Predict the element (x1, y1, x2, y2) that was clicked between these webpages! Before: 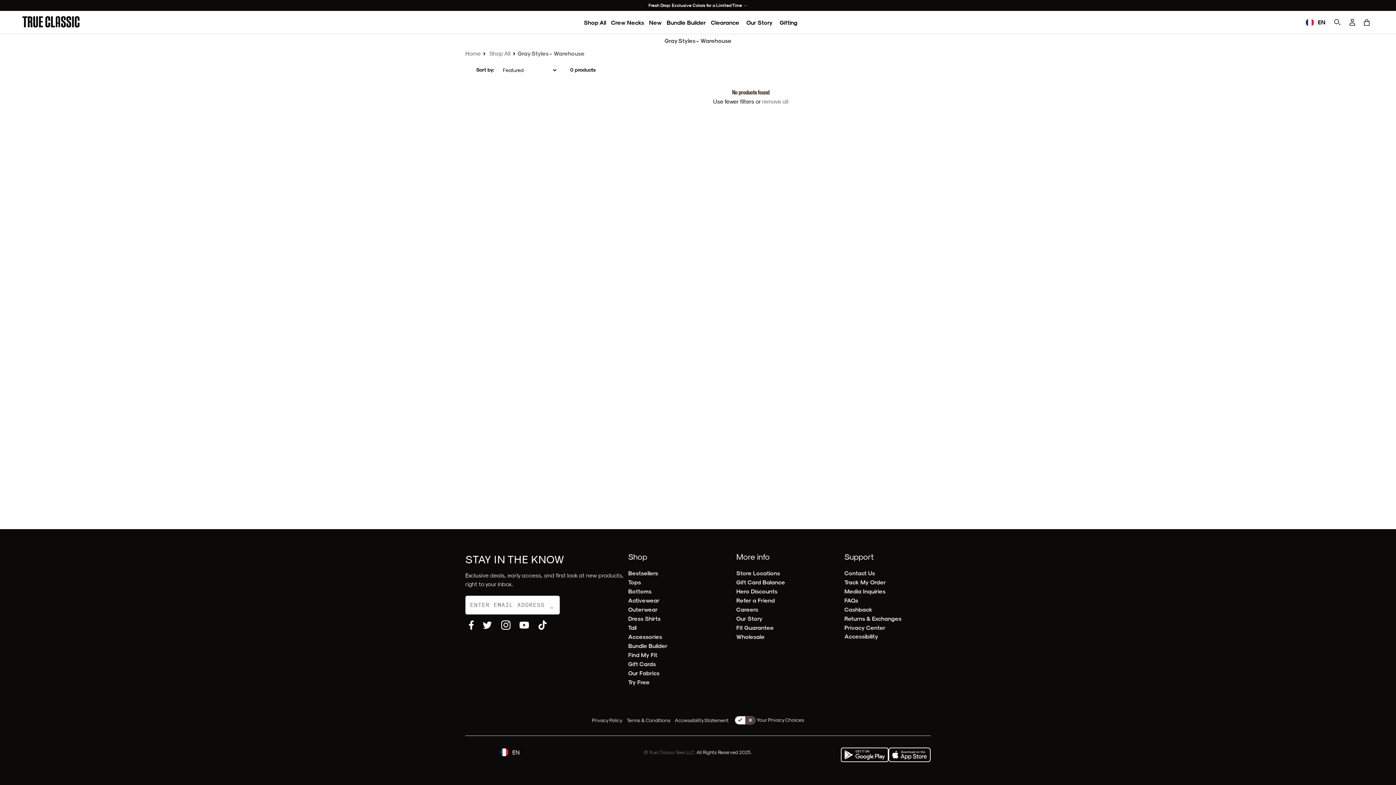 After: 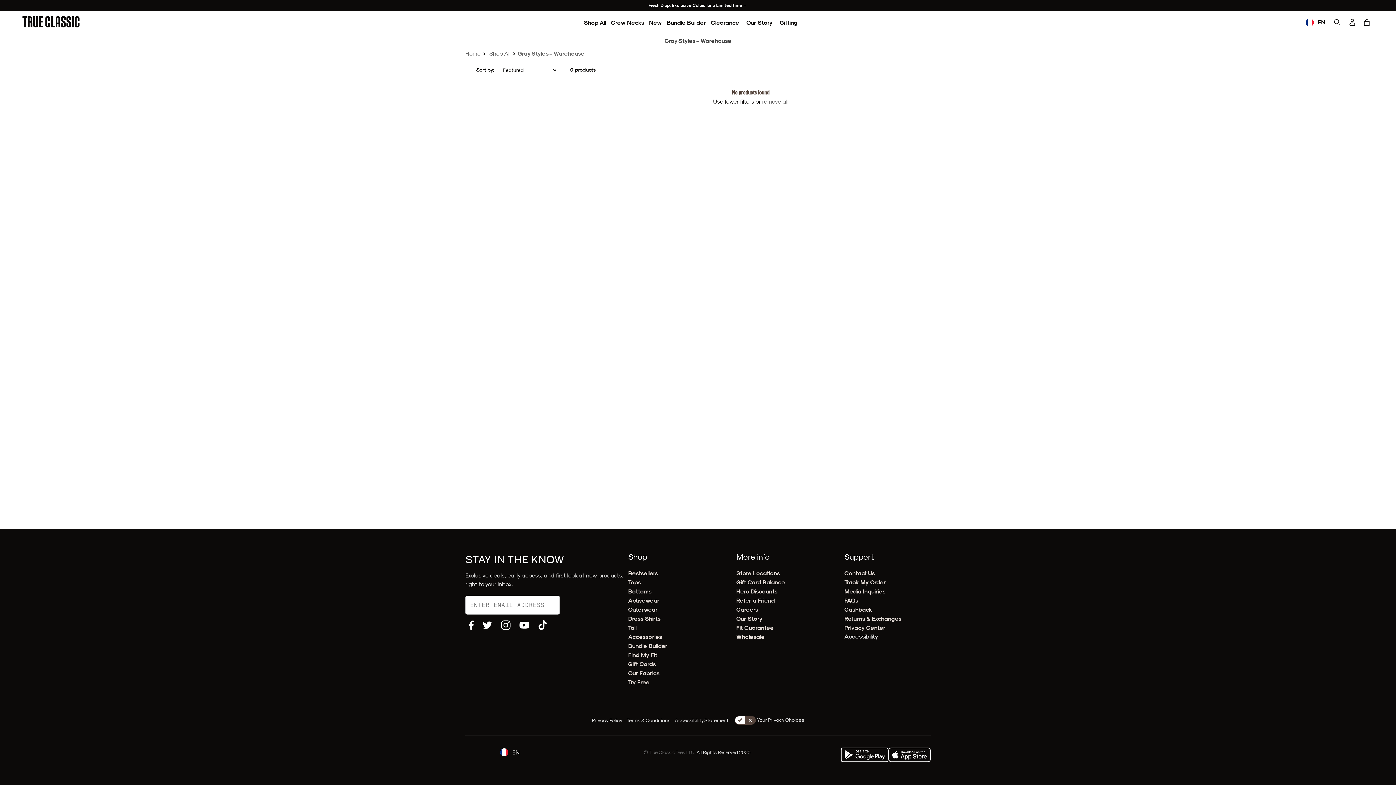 Action: bbox: (517, 49, 584, 57) label: Gray Styles - Warehouse